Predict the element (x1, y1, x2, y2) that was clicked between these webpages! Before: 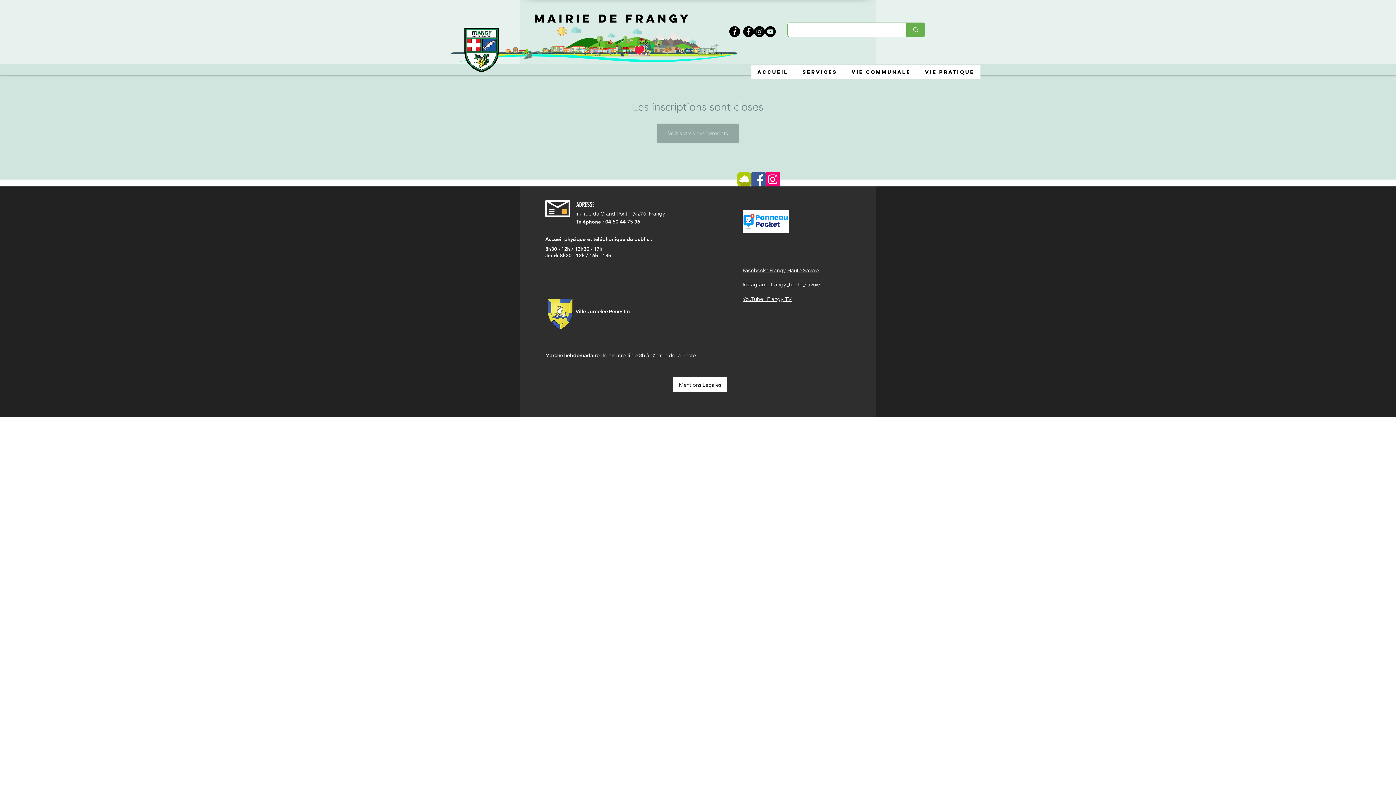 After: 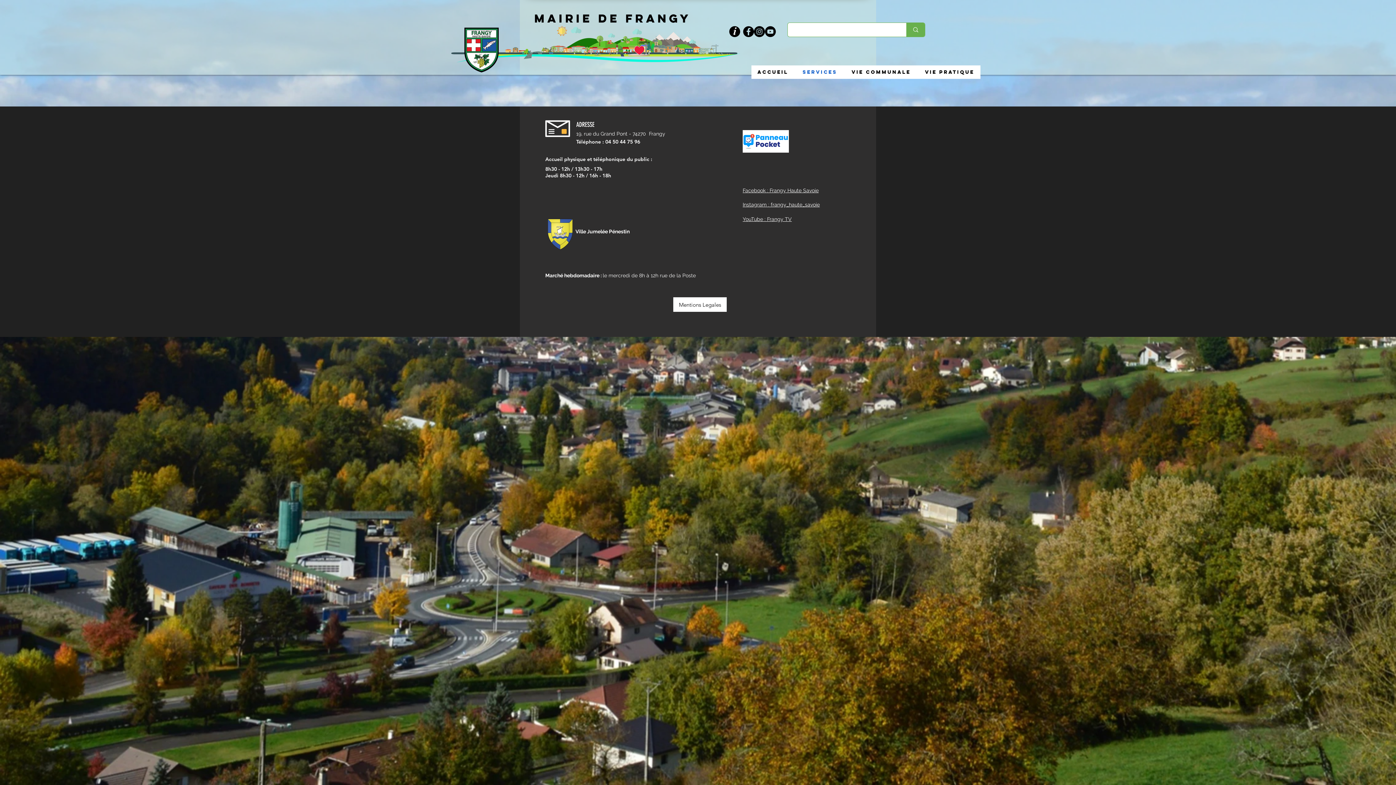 Action: label: SERVICES bbox: (796, 65, 843, 78)